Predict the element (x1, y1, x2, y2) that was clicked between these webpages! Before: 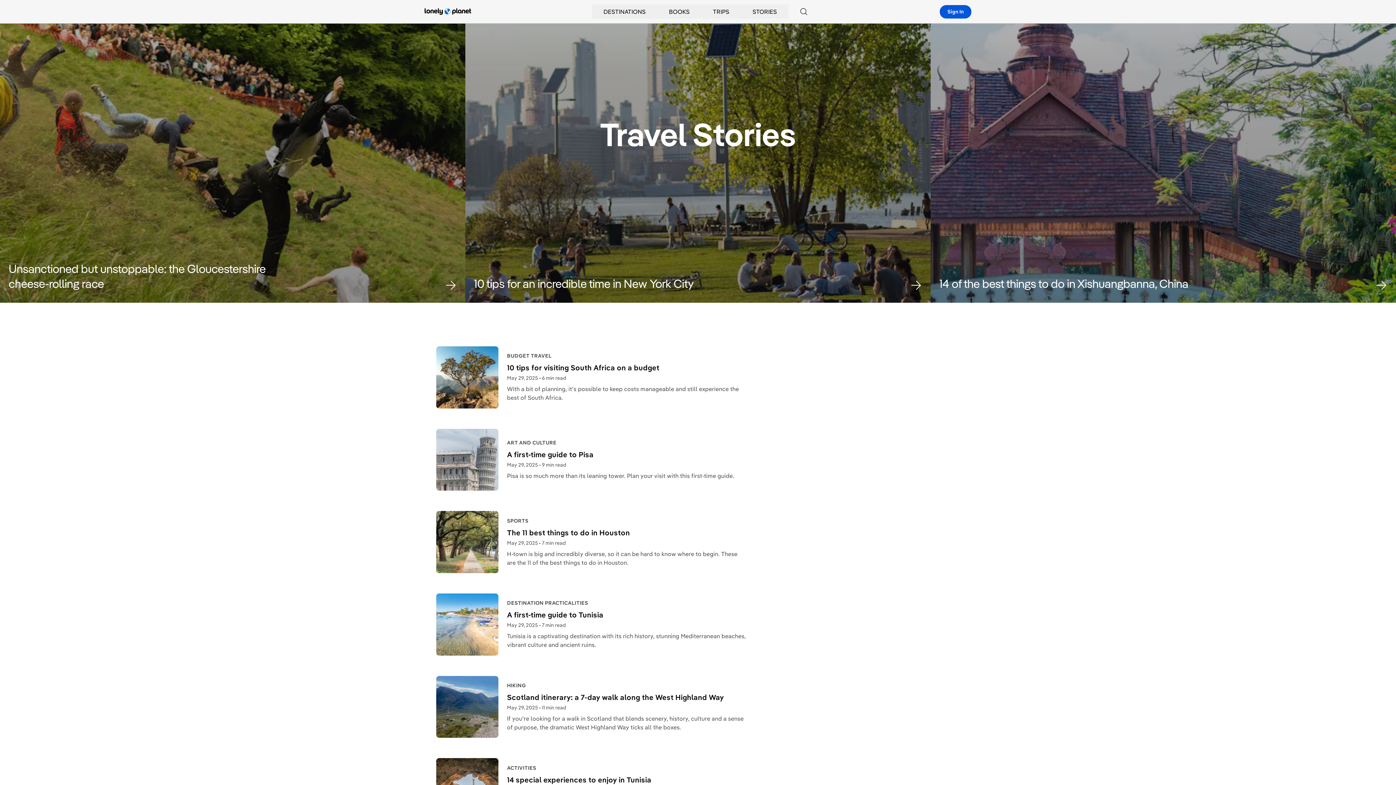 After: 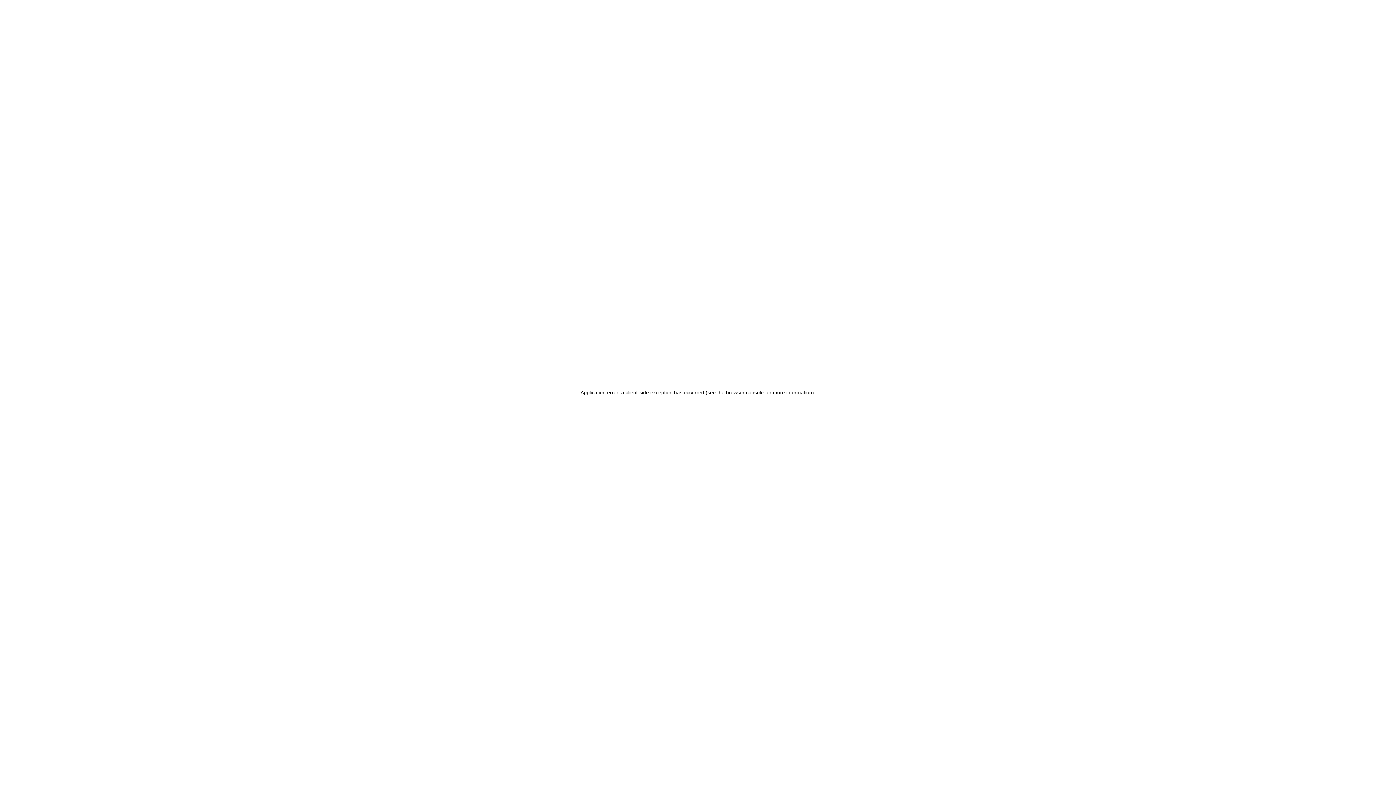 Action: bbox: (713, 7, 729, 16) label: TRIPS